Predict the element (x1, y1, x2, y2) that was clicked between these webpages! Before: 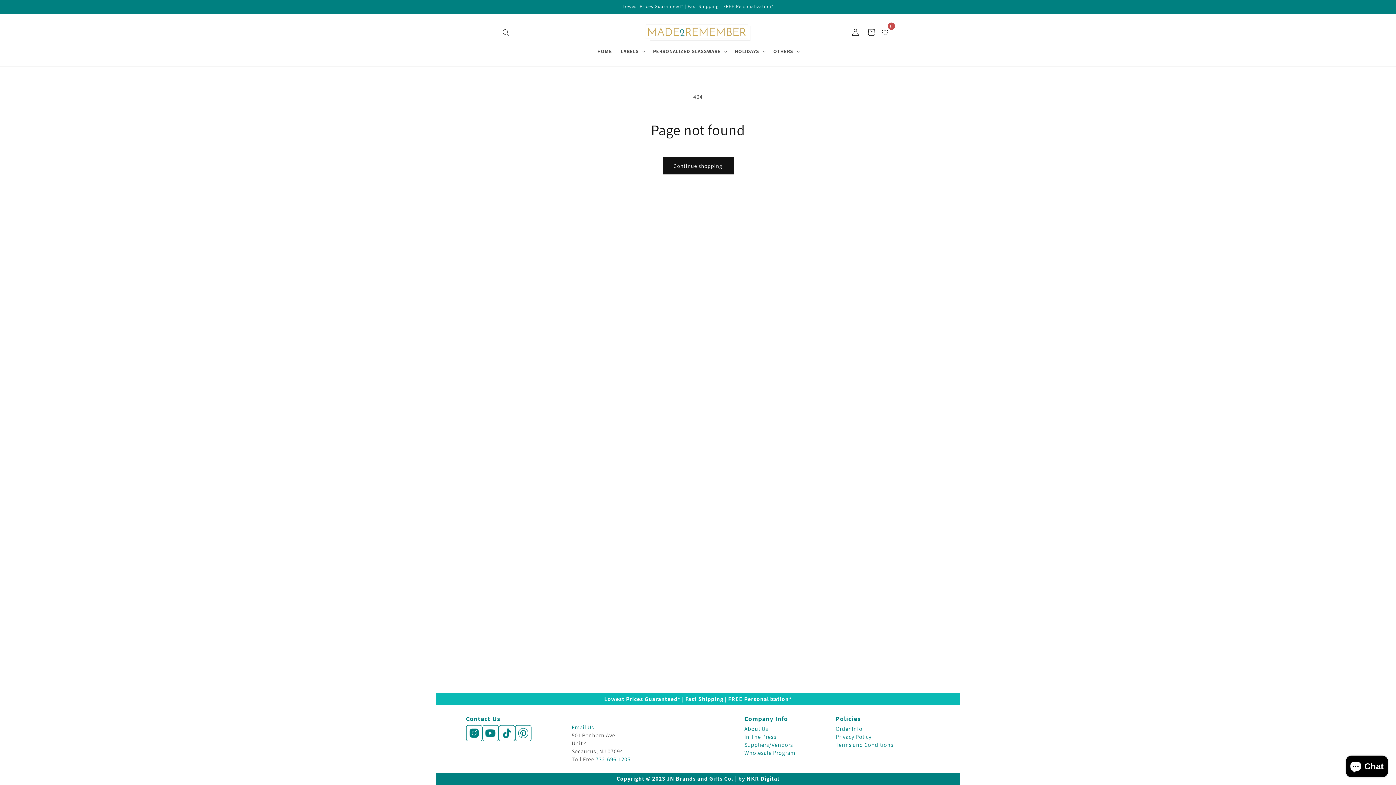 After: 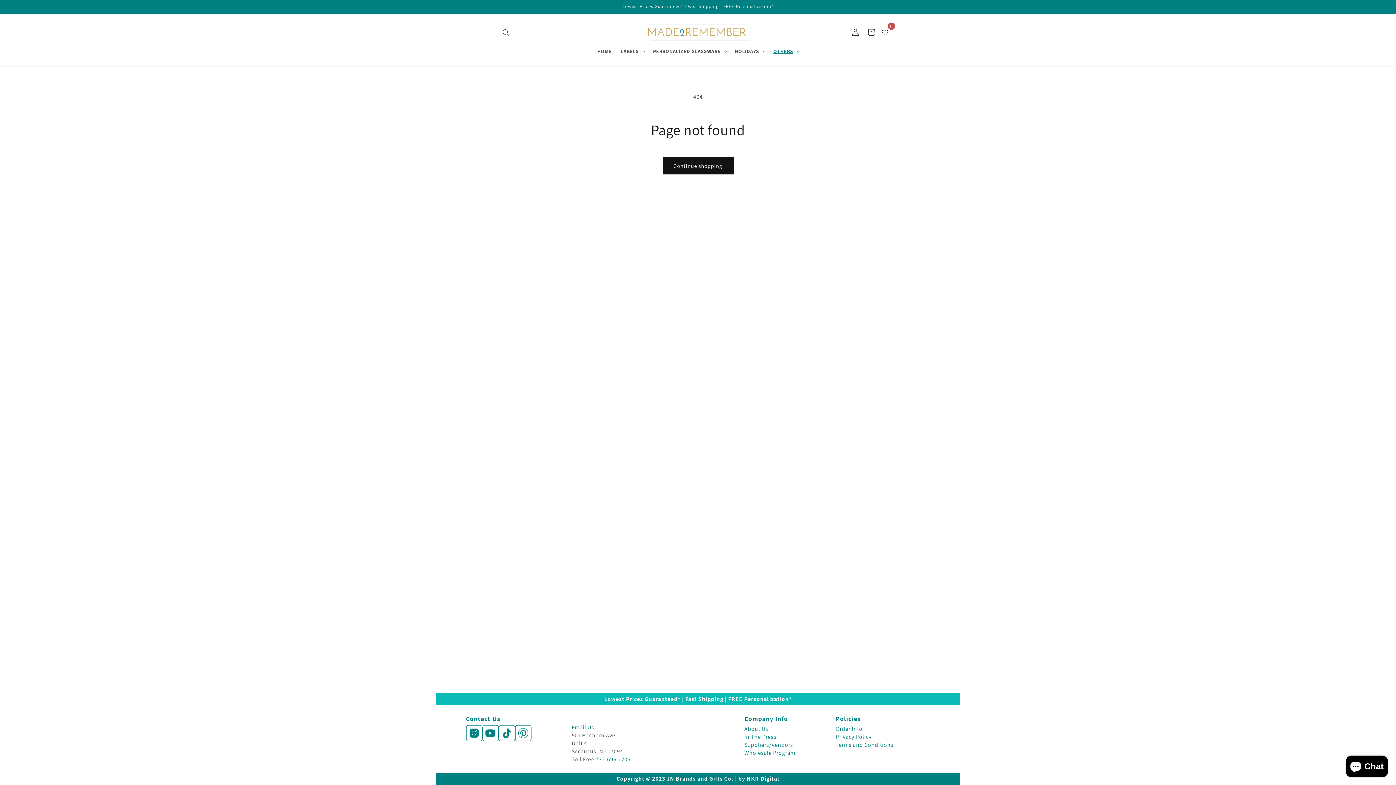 Action: bbox: (769, 43, 803, 58) label: OTHERS